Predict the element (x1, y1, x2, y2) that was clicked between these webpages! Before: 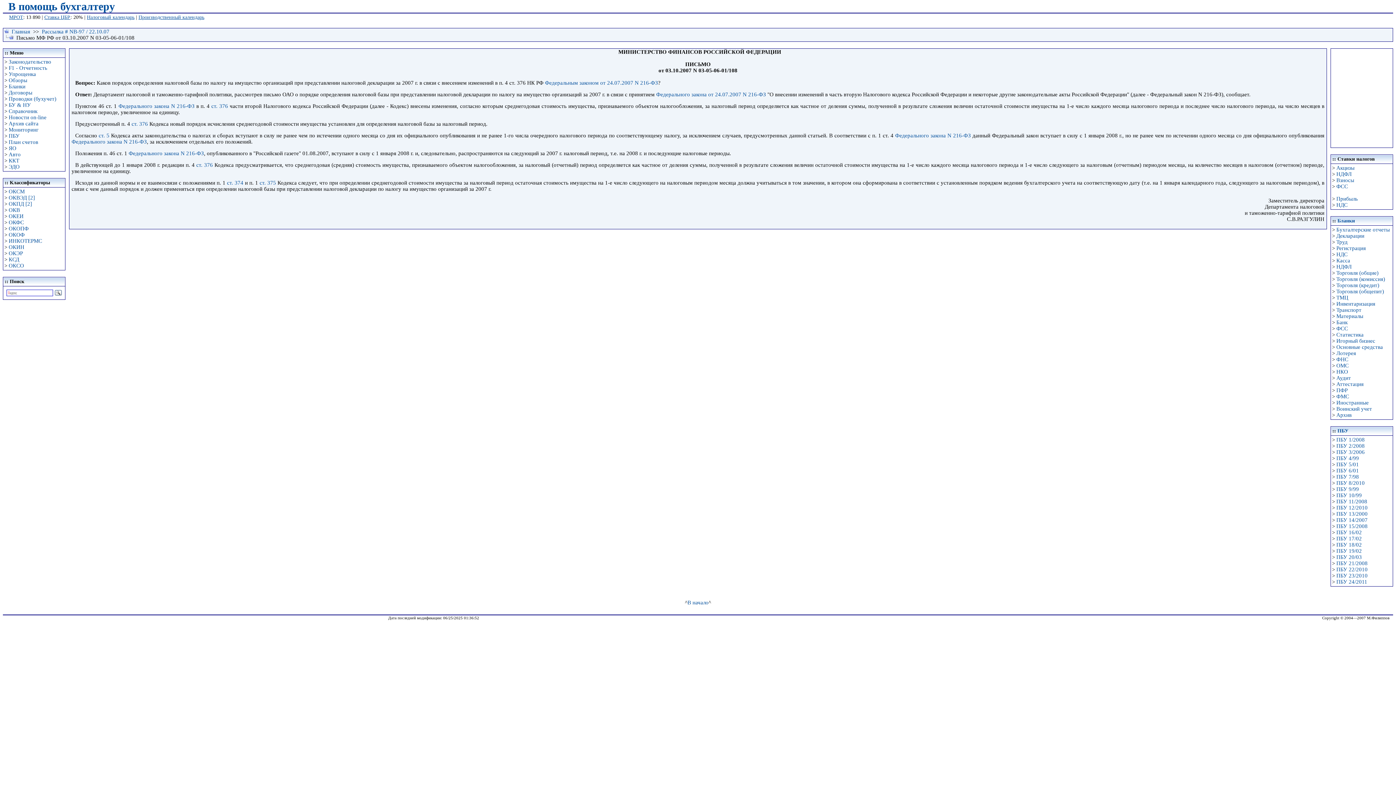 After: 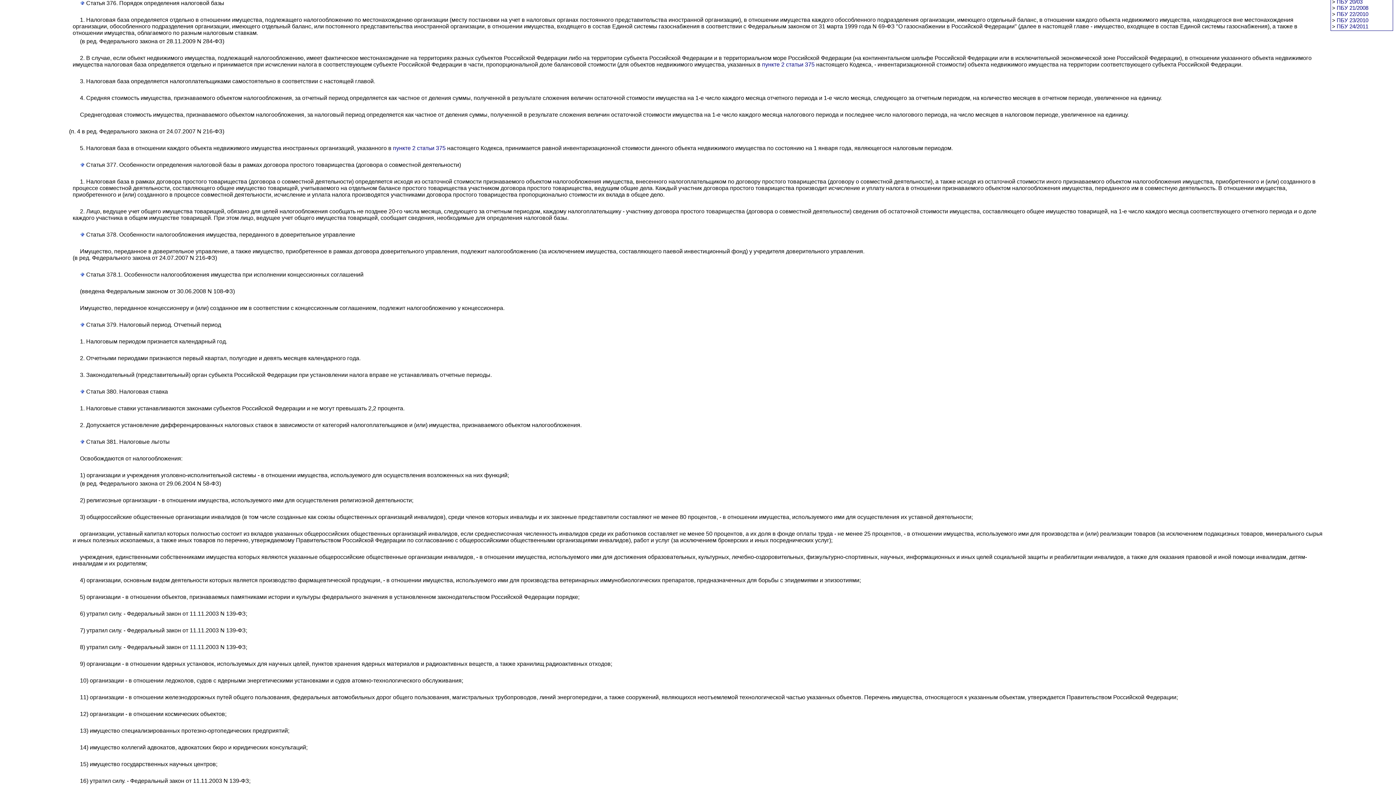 Action: bbox: (211, 103, 228, 109) label: ст. 376